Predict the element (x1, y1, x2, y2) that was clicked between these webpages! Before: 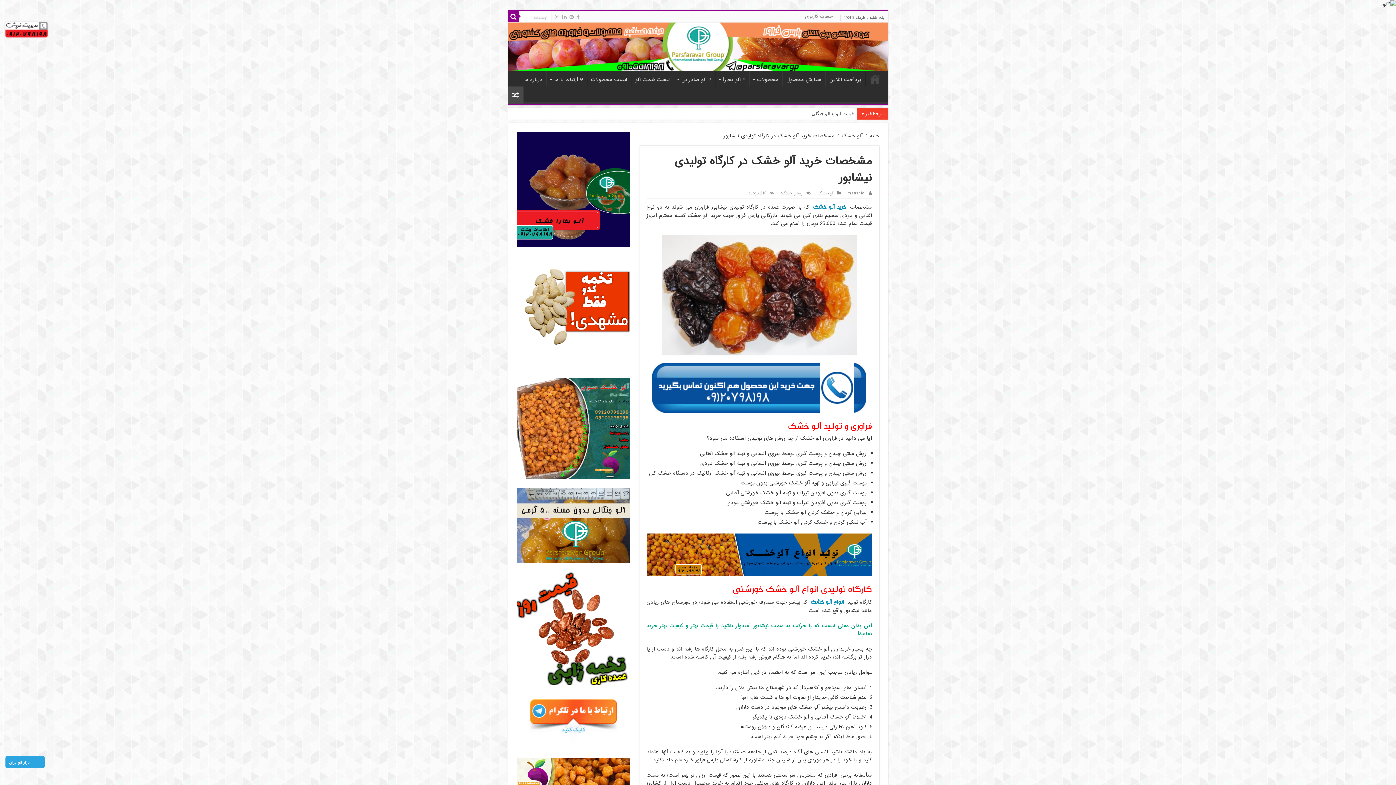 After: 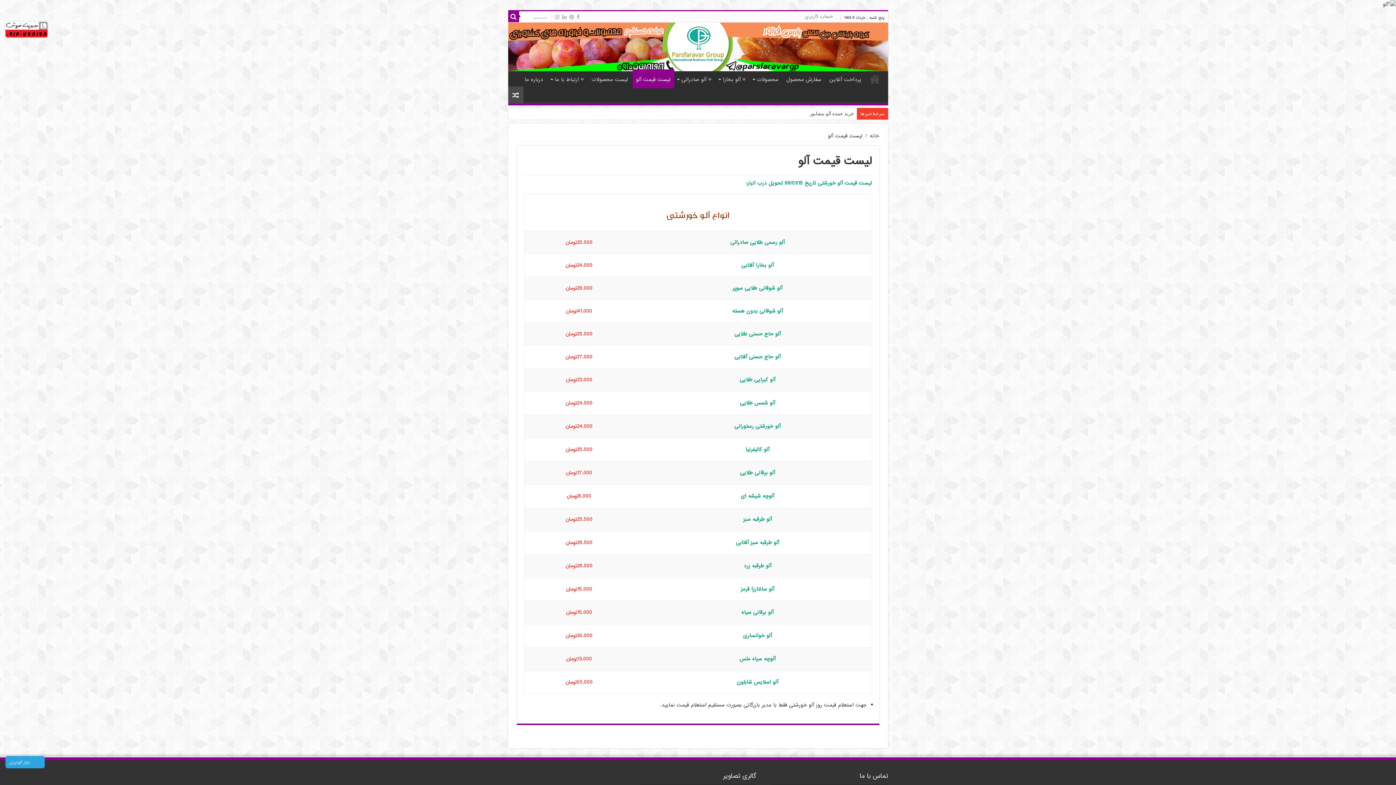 Action: bbox: (631, 71, 674, 86) label: لیست قیمت آلو